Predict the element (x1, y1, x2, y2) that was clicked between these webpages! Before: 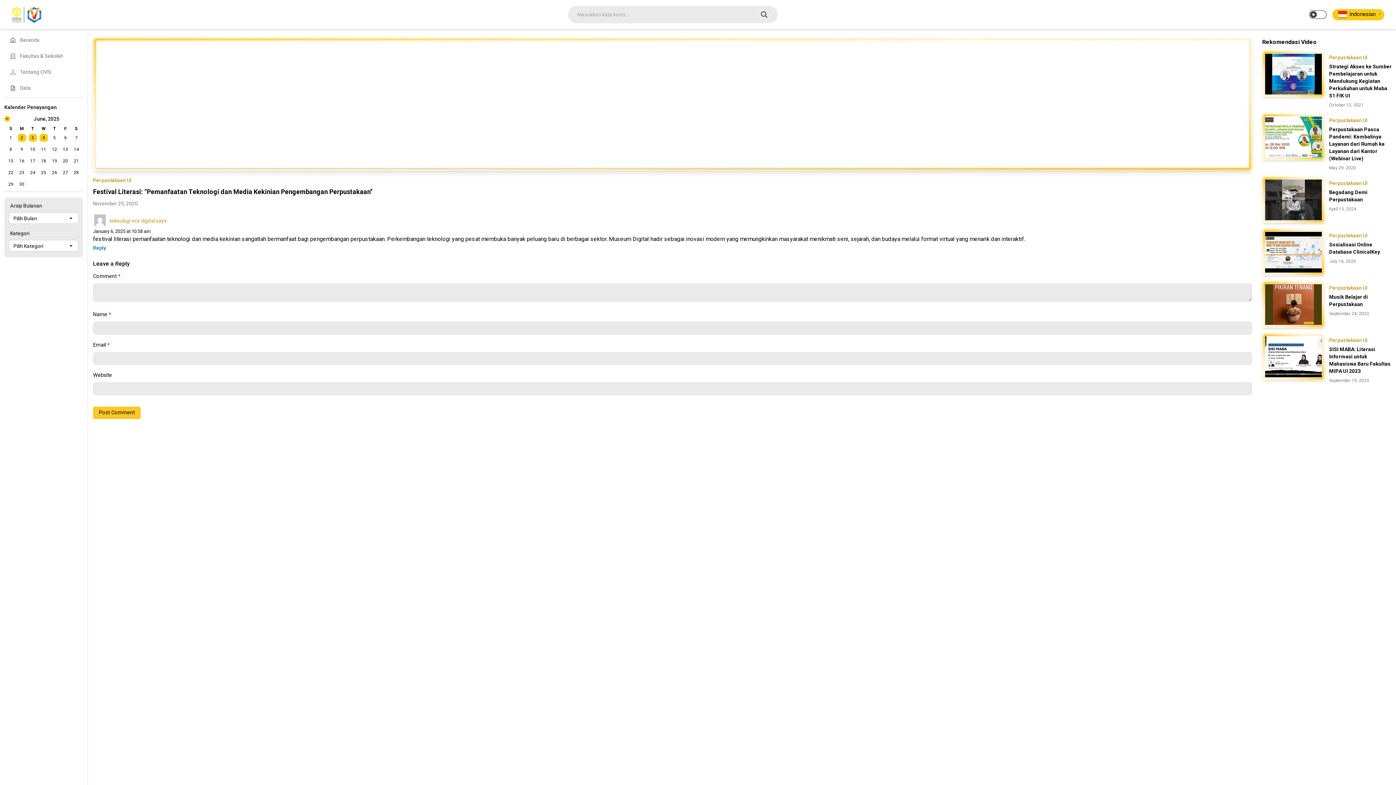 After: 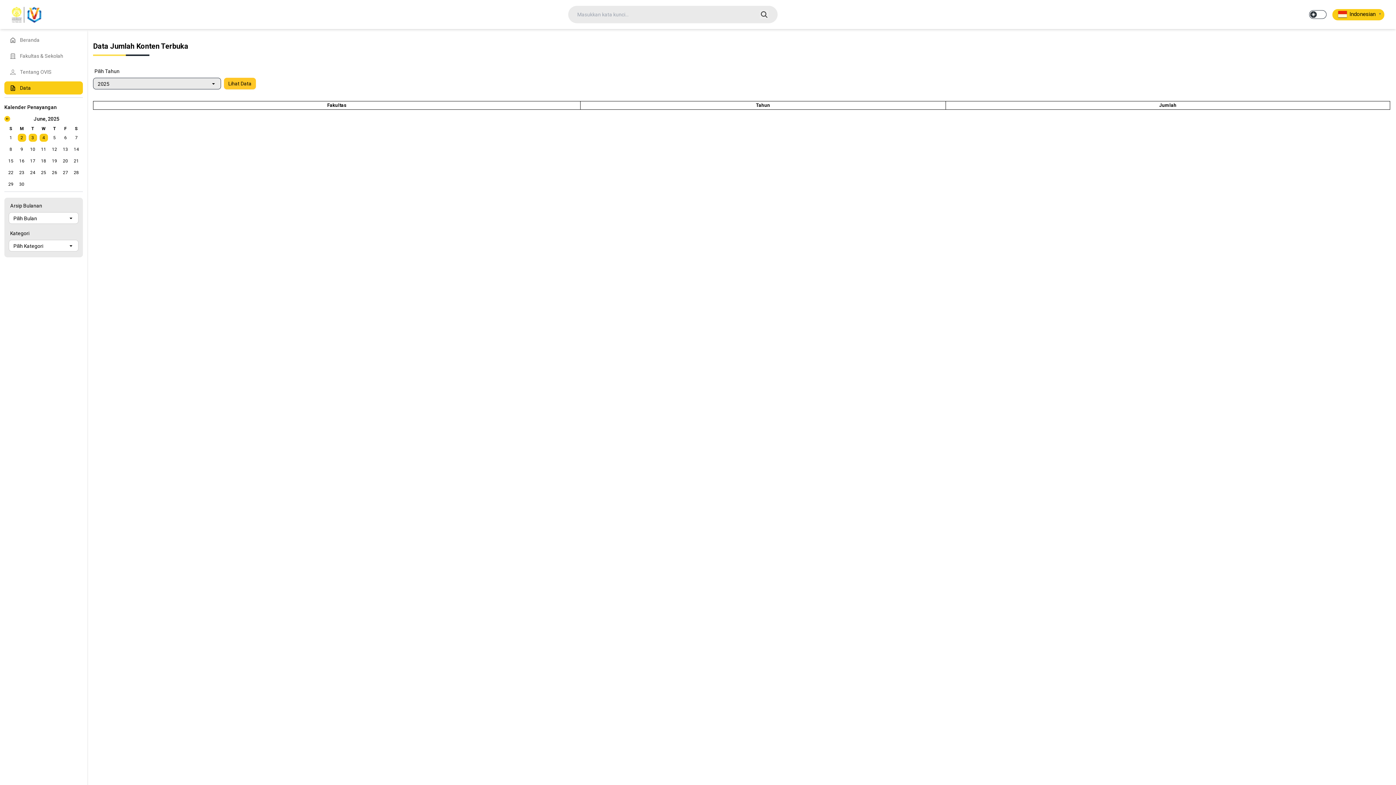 Action: bbox: (4, 81, 82, 94) label: Data